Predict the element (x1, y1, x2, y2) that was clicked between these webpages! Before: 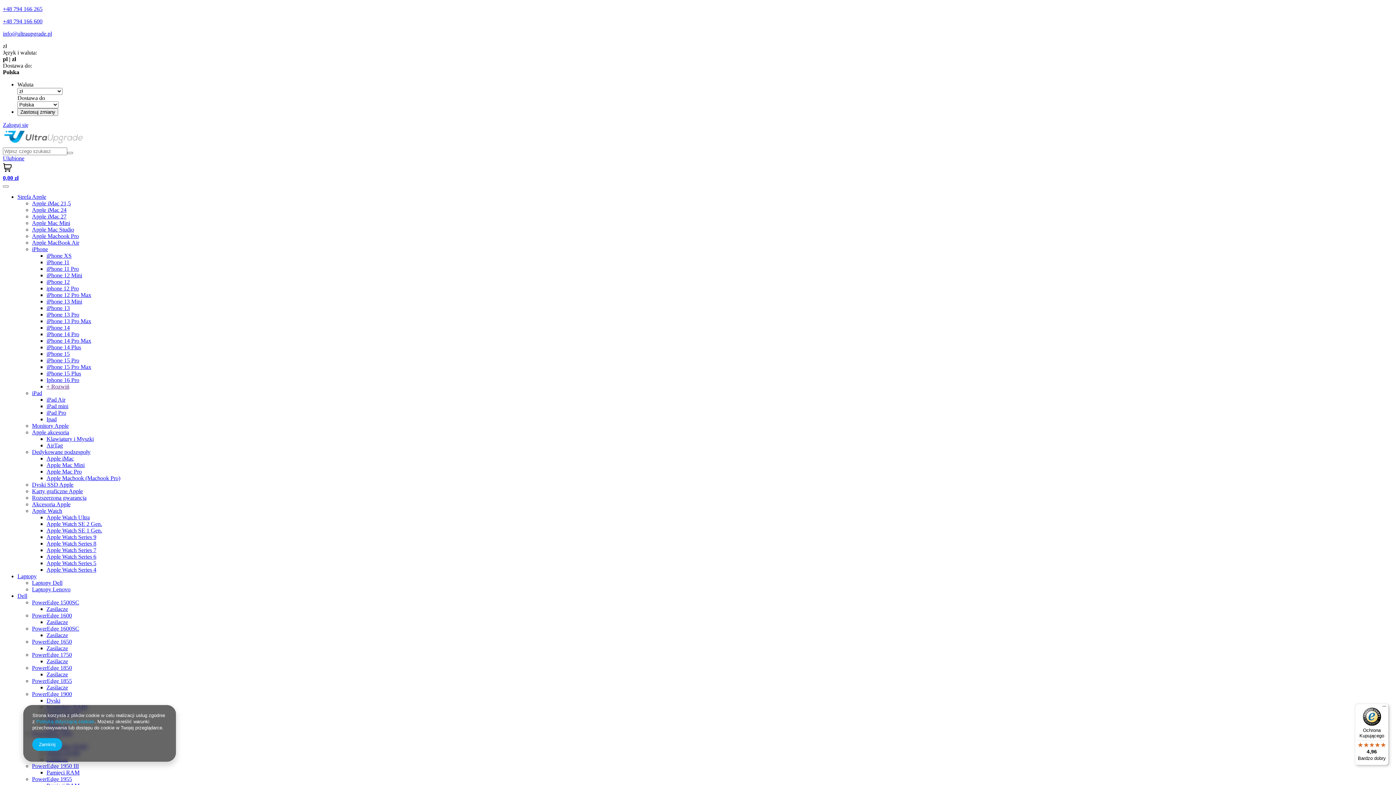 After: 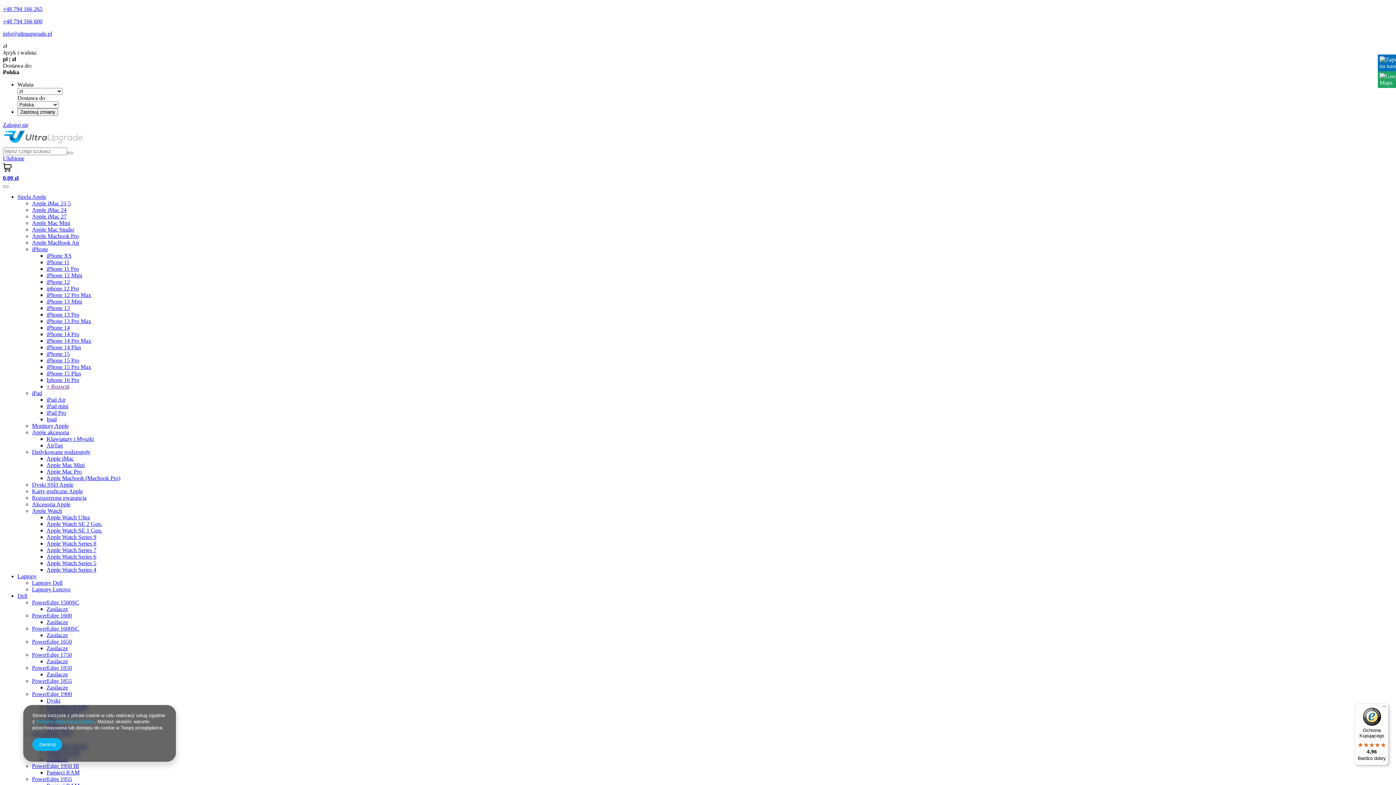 Action: label: Zasilacze bbox: (46, 658, 68, 664)